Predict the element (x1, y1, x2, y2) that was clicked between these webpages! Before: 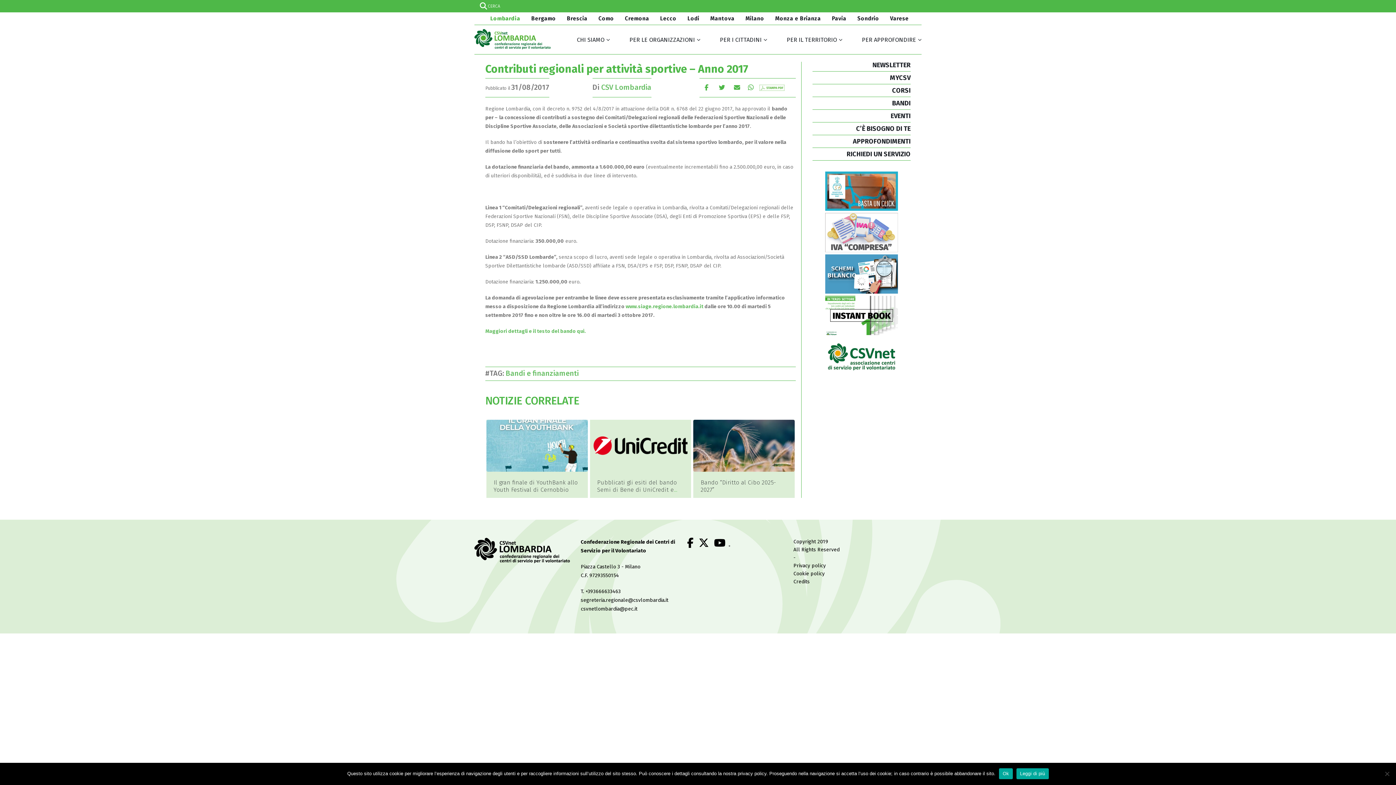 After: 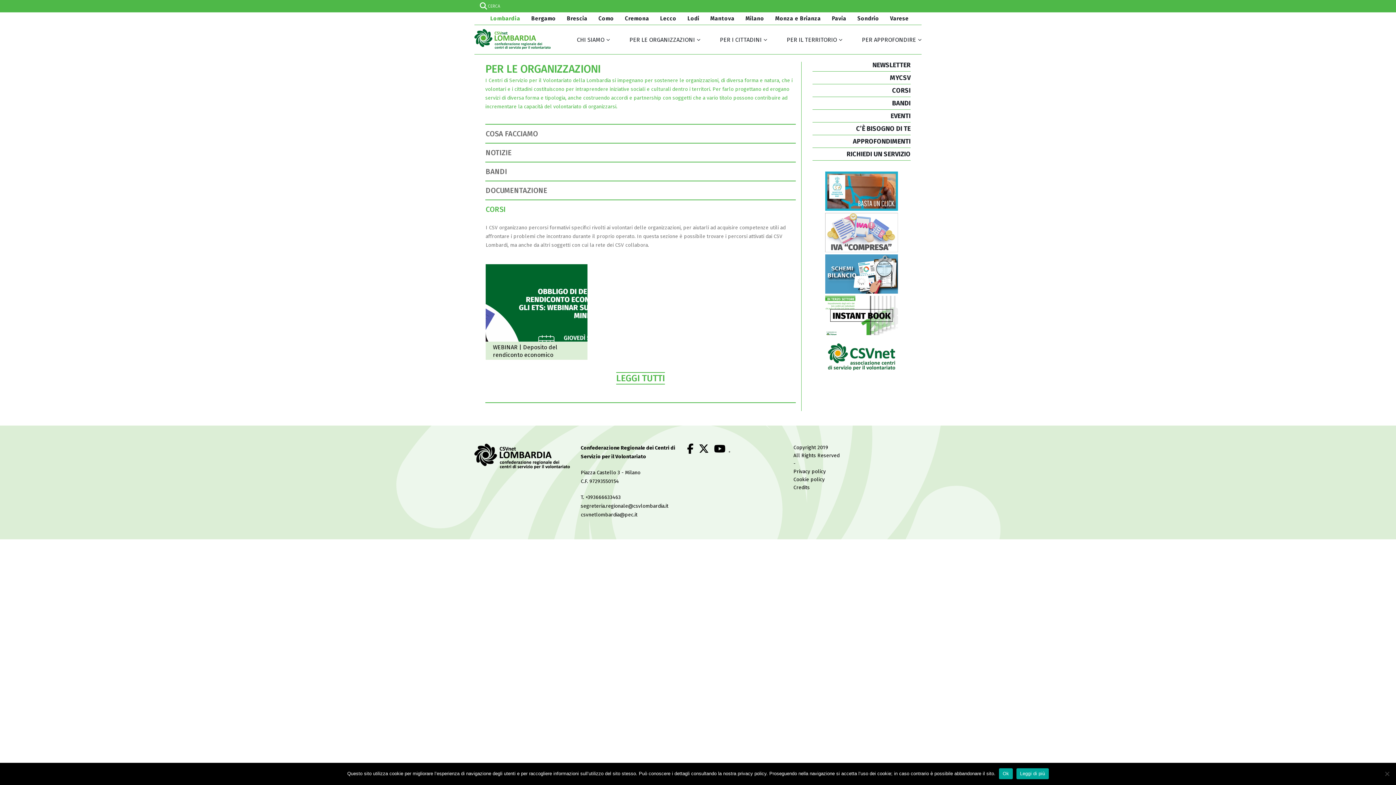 Action: label: CORSI bbox: (892, 86, 910, 94)